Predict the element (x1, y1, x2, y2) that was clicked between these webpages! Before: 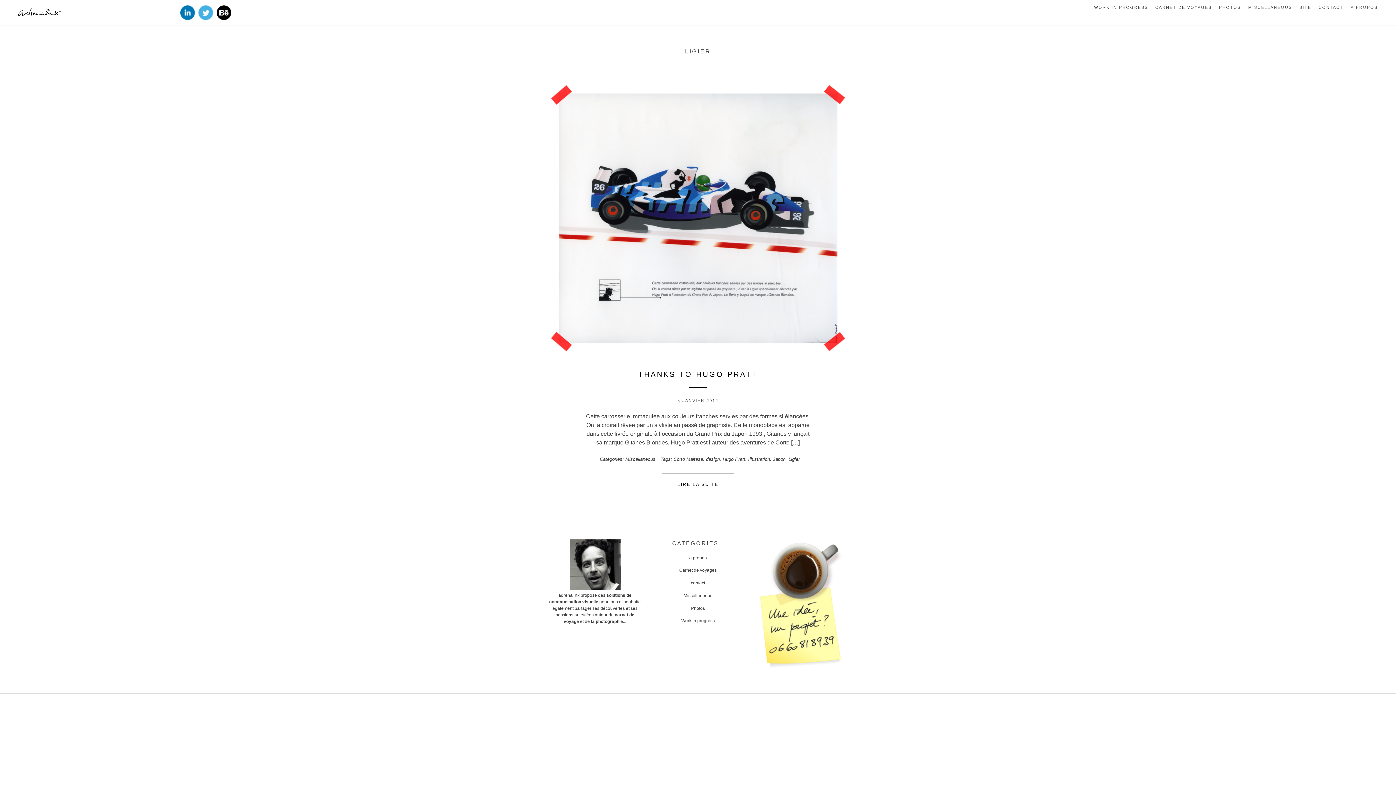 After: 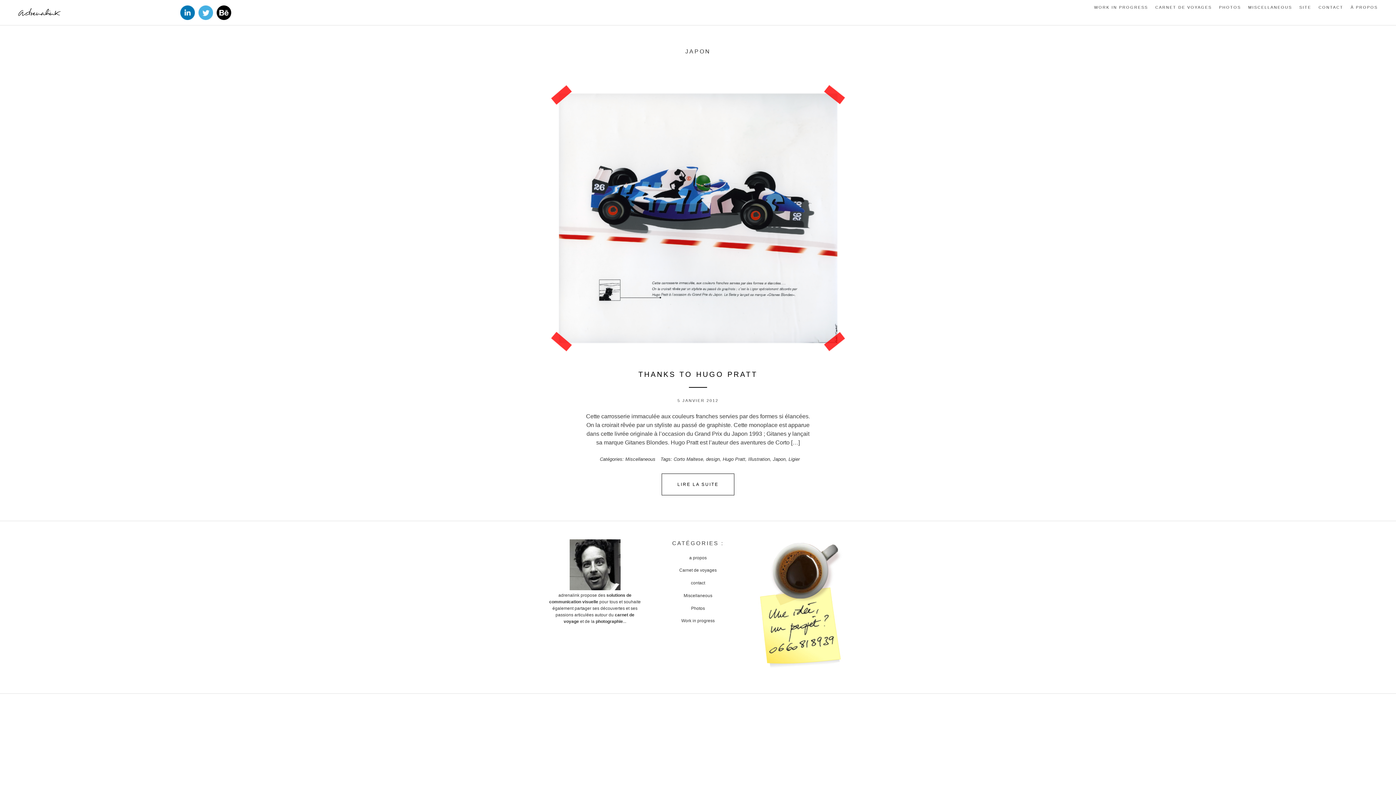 Action: bbox: (773, 456, 785, 462) label: Japon